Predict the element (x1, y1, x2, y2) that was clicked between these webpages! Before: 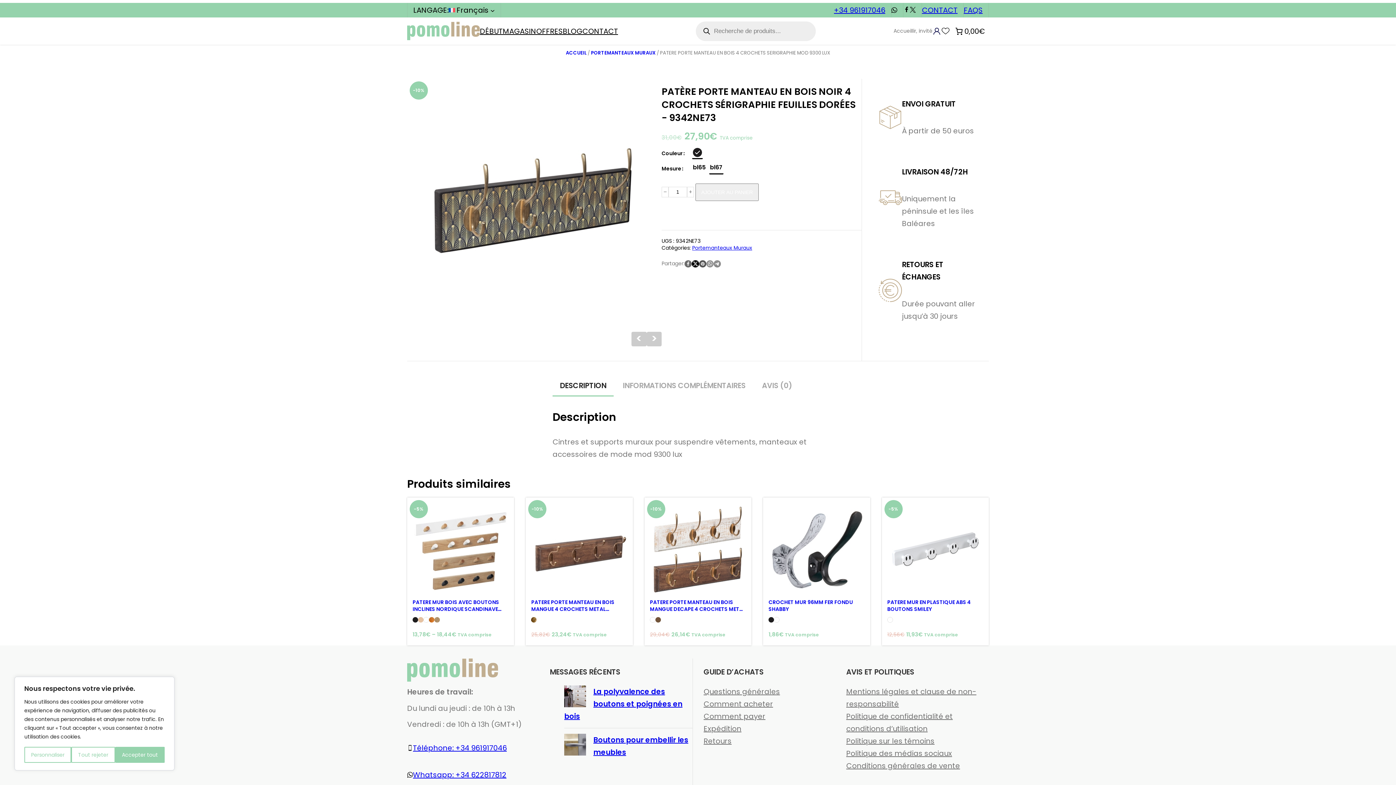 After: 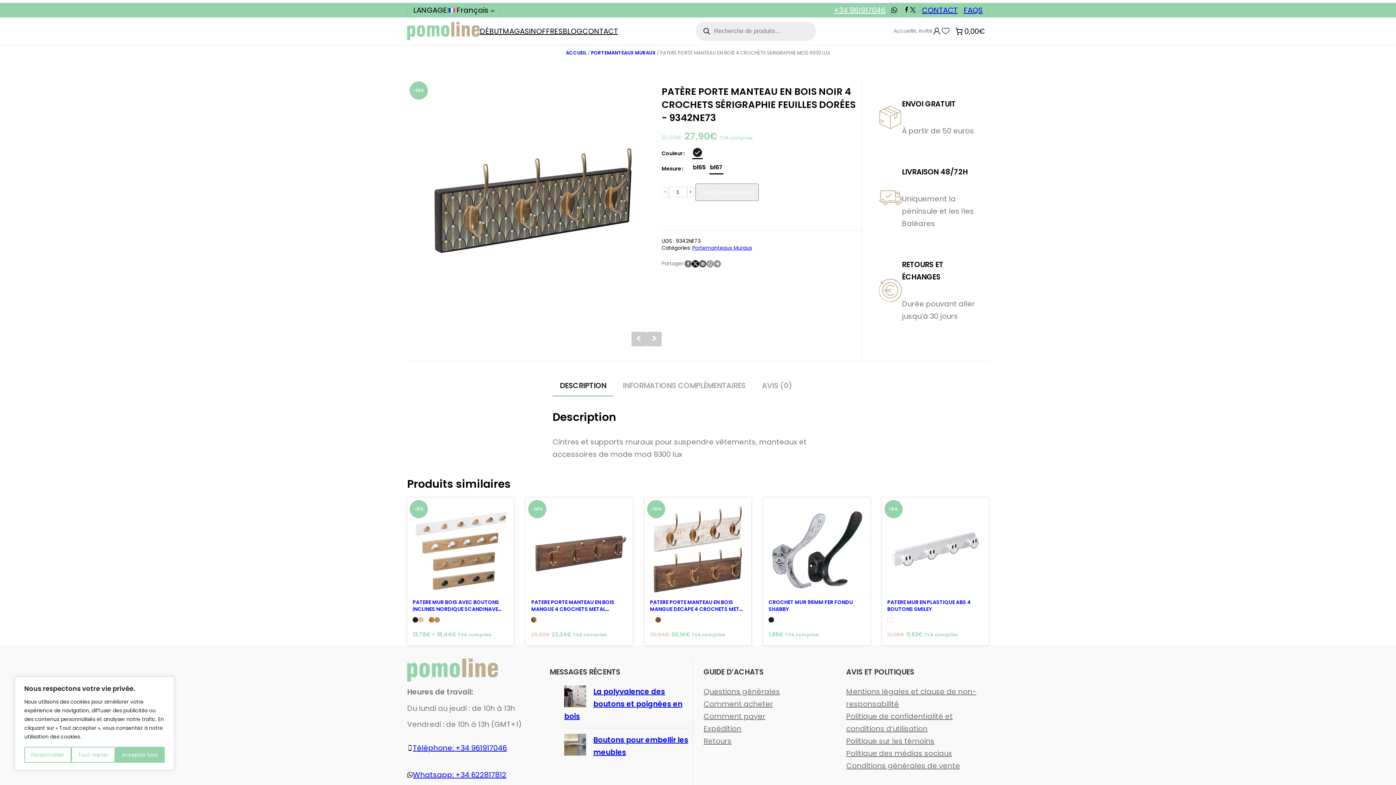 Action: bbox: (834, 4, 885, 16) label: +34 961917046